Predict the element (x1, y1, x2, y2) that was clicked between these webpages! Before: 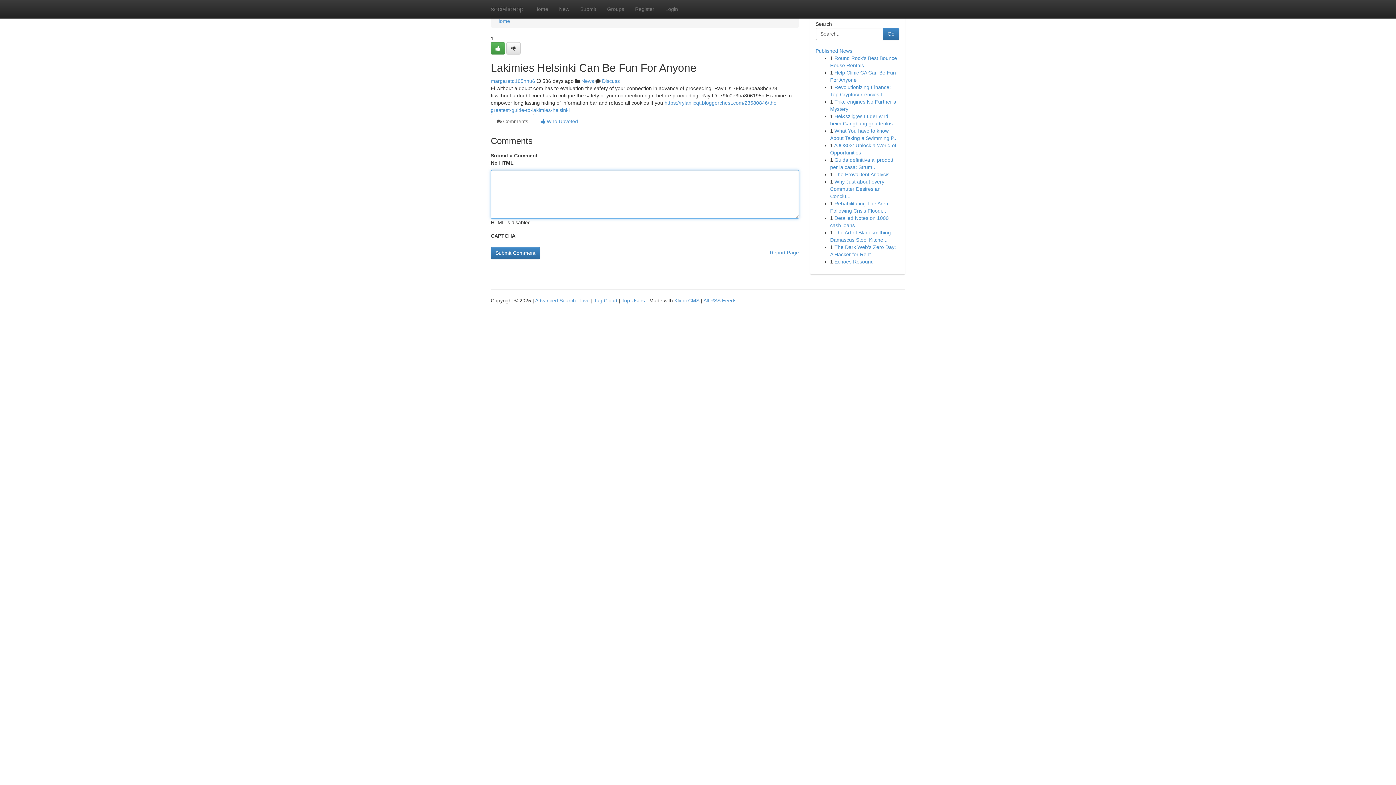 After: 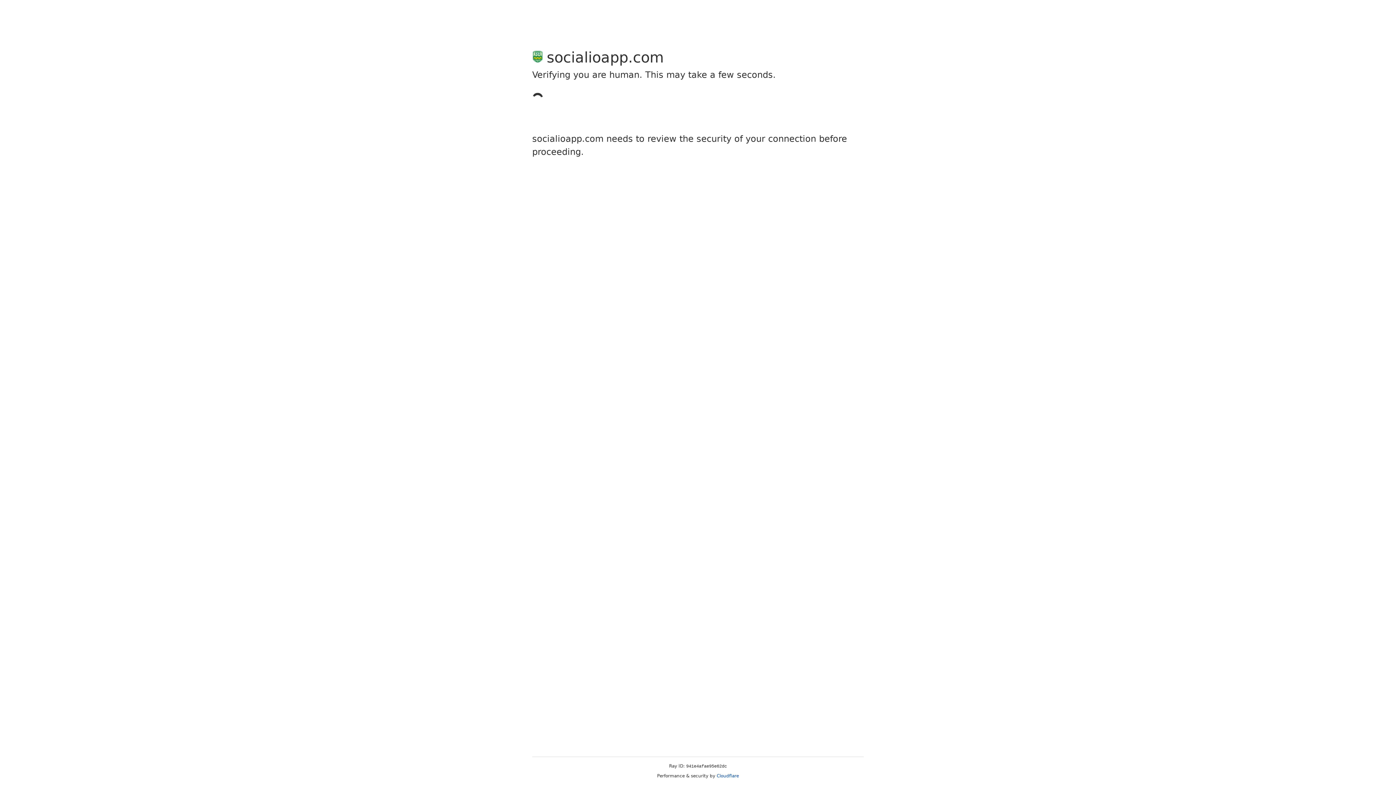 Action: bbox: (490, 78, 535, 84) label: margaretd185nnu6